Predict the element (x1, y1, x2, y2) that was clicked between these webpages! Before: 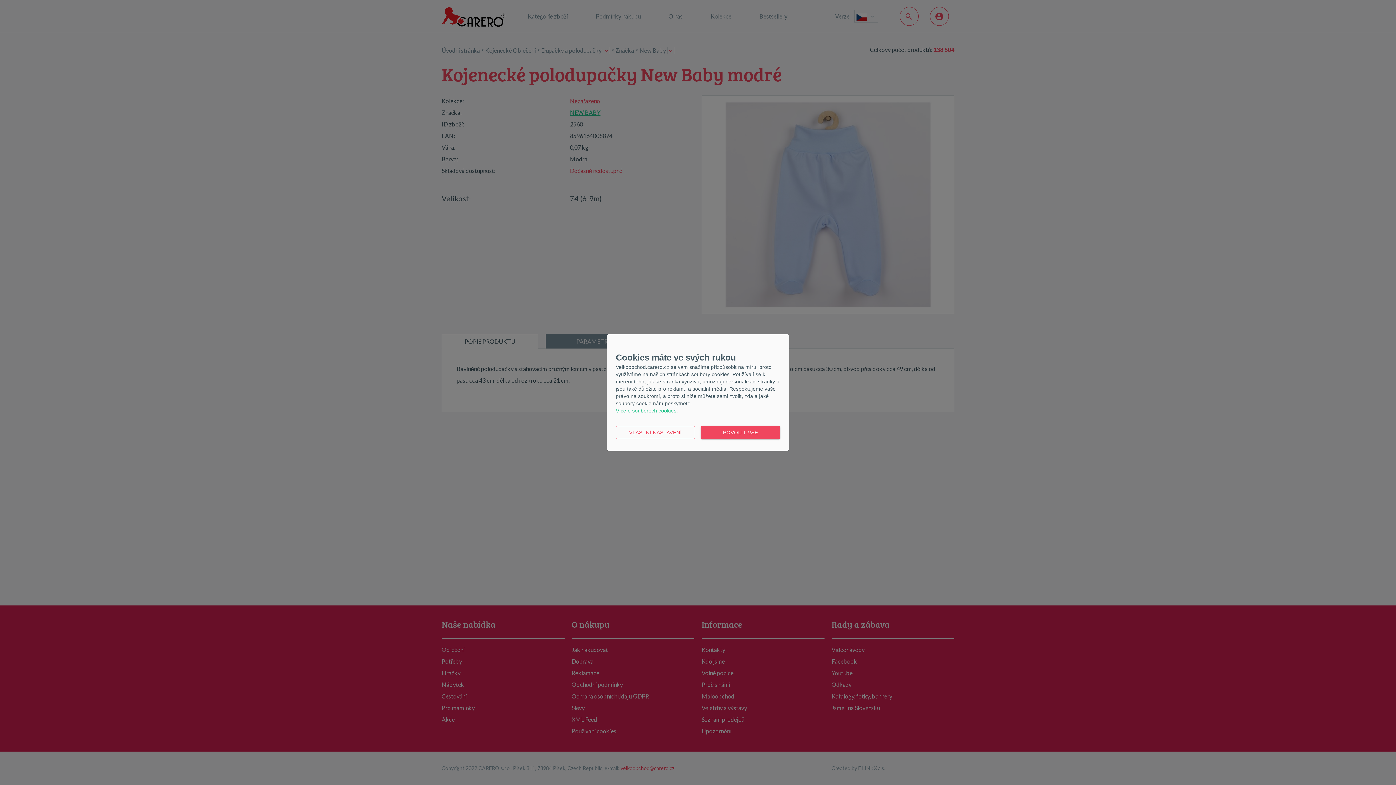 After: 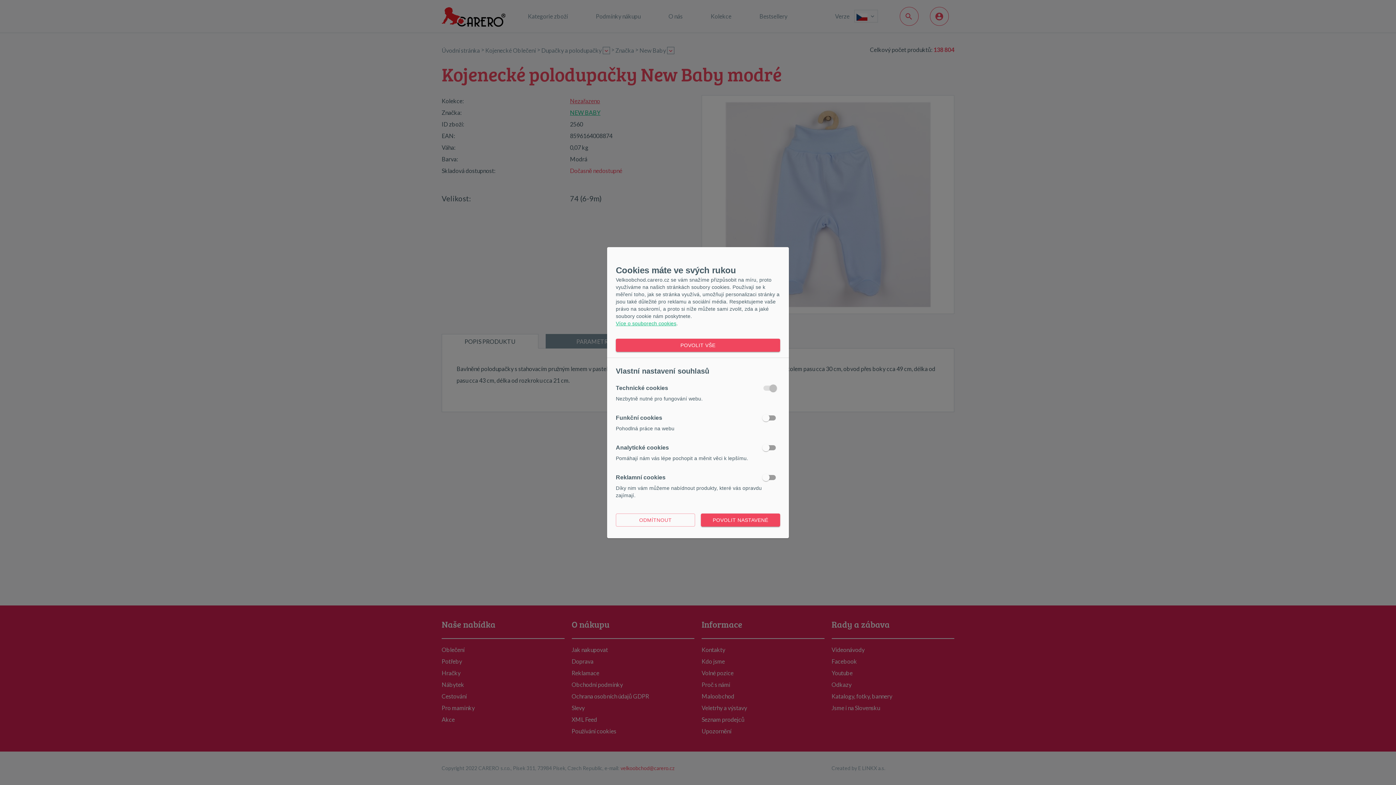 Action: label: VLASTNÍ NASTAVENÍ bbox: (616, 426, 695, 439)